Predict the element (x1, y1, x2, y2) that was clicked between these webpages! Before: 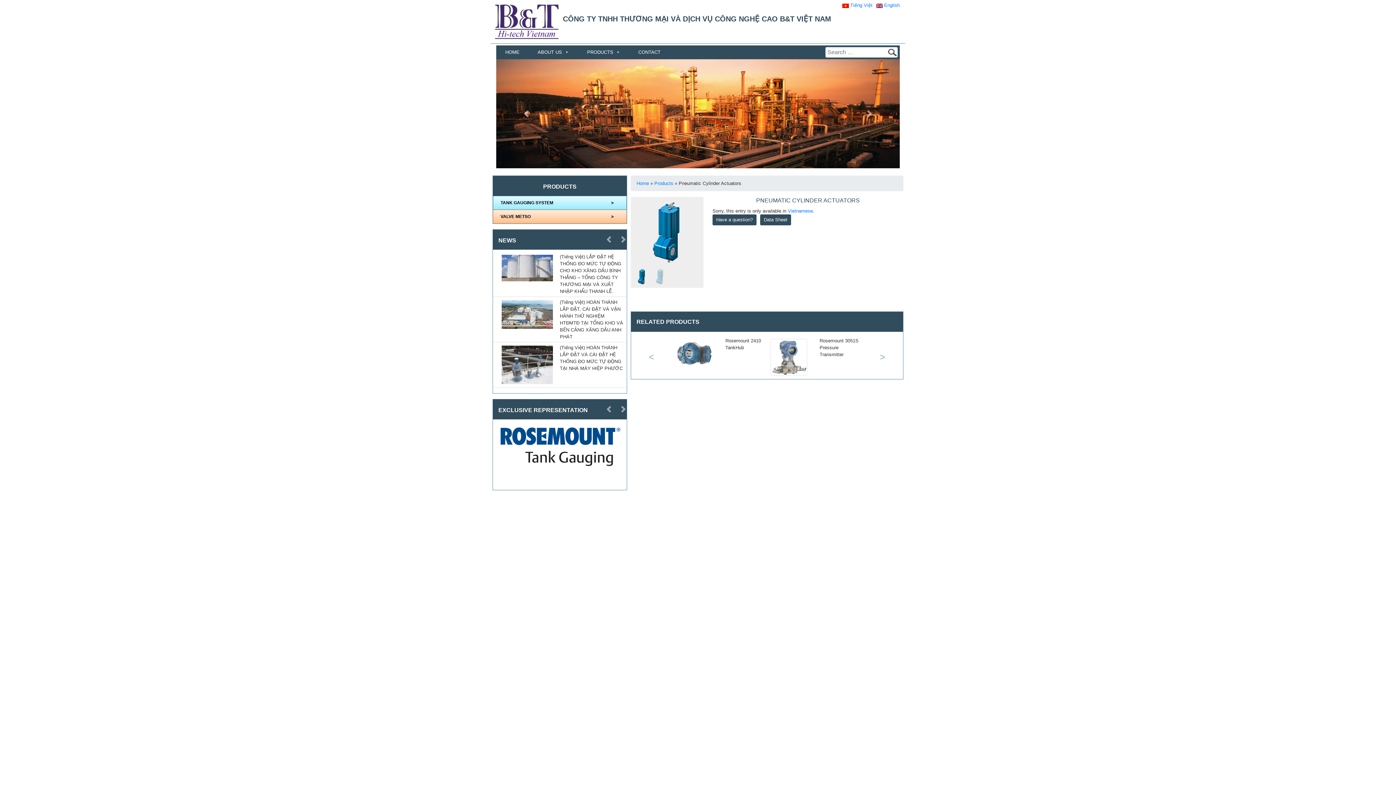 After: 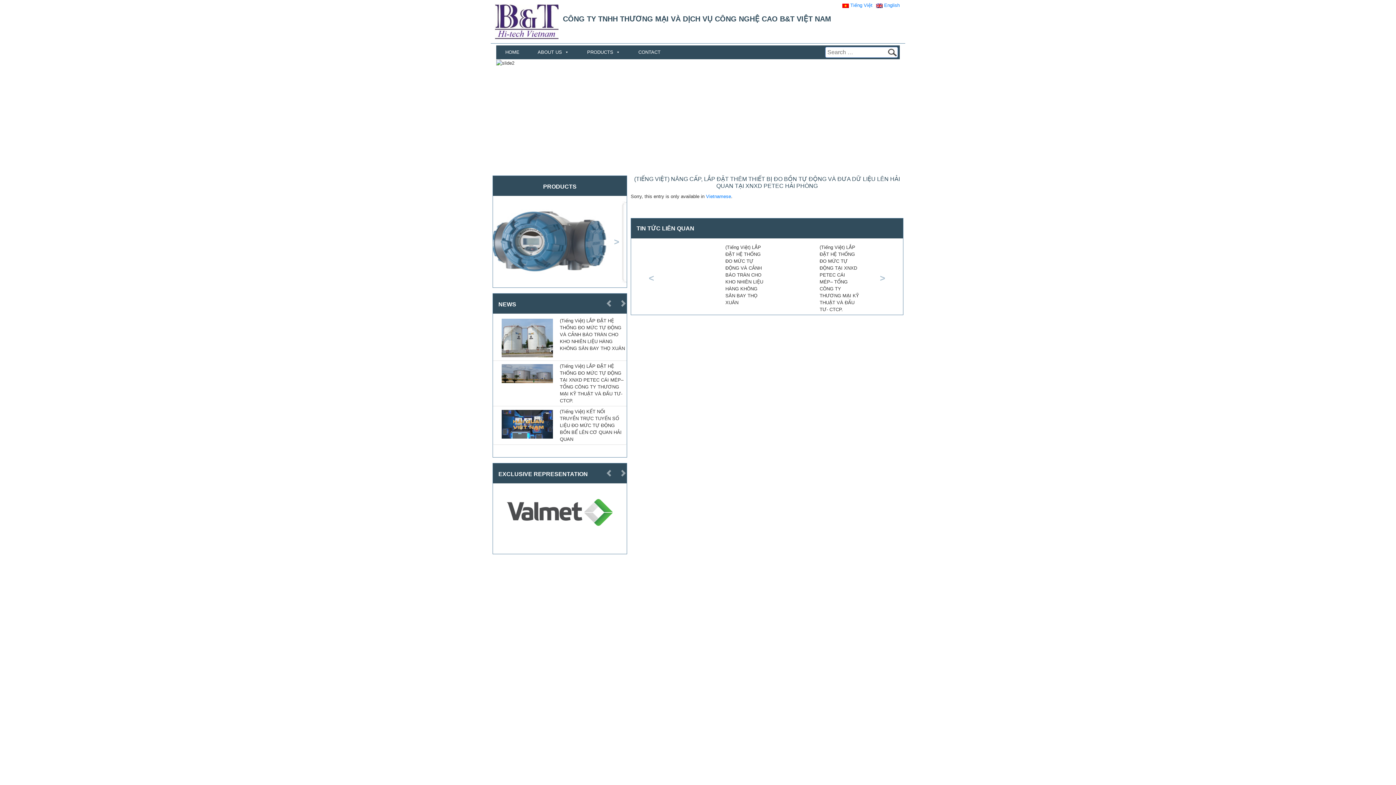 Action: bbox: (494, 253, 560, 287)